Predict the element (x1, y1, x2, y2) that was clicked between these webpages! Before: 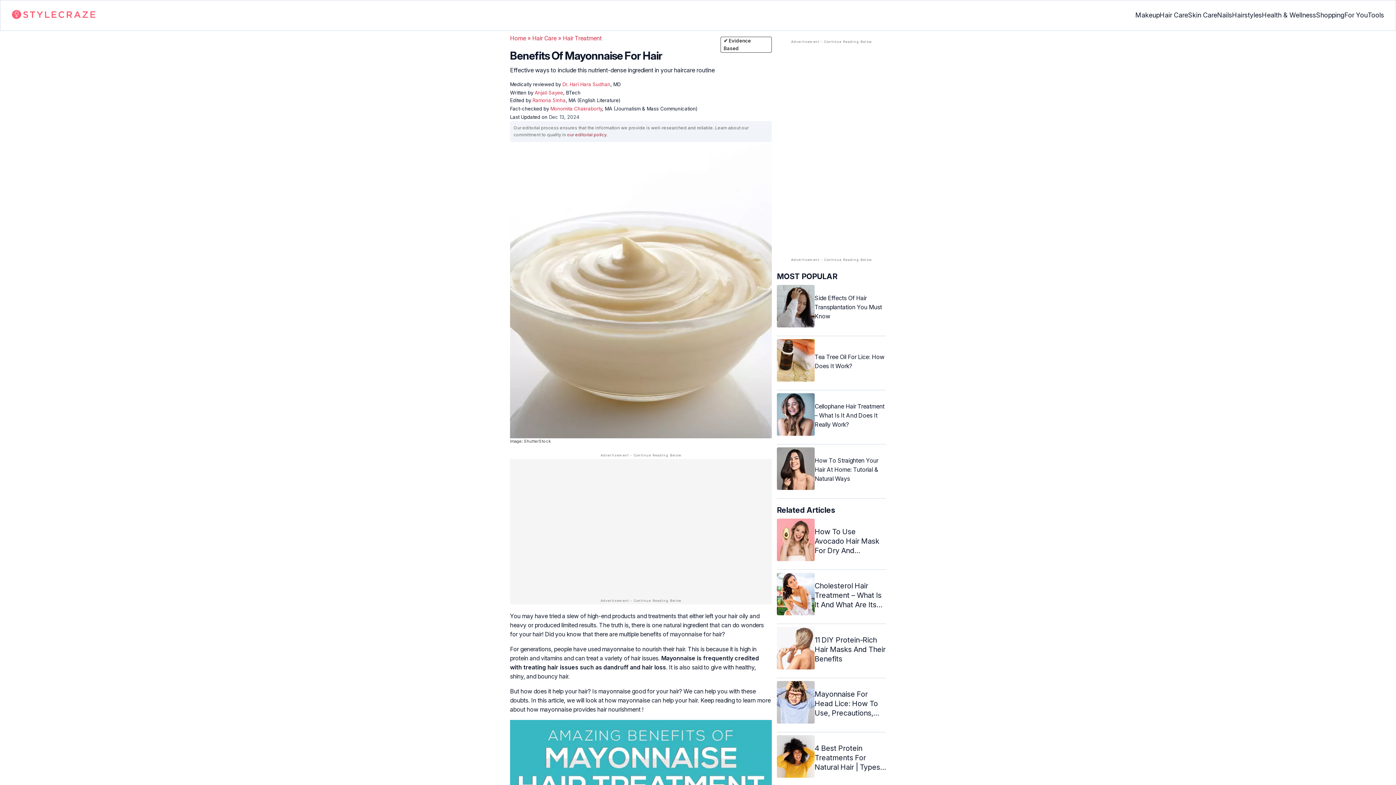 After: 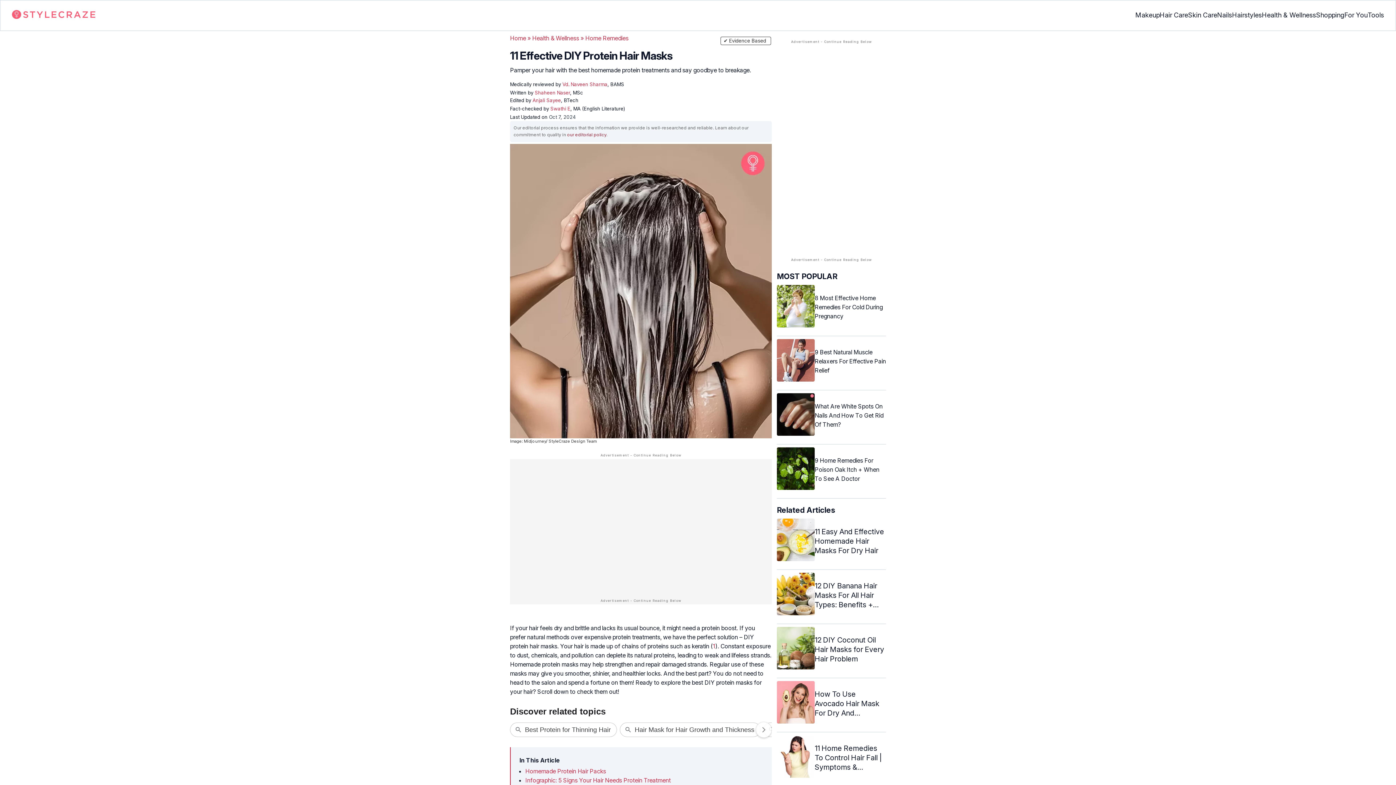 Action: label: 11 DIY Protein-Rich Hair Masks And Their Benefits bbox: (777, 627, 886, 672)